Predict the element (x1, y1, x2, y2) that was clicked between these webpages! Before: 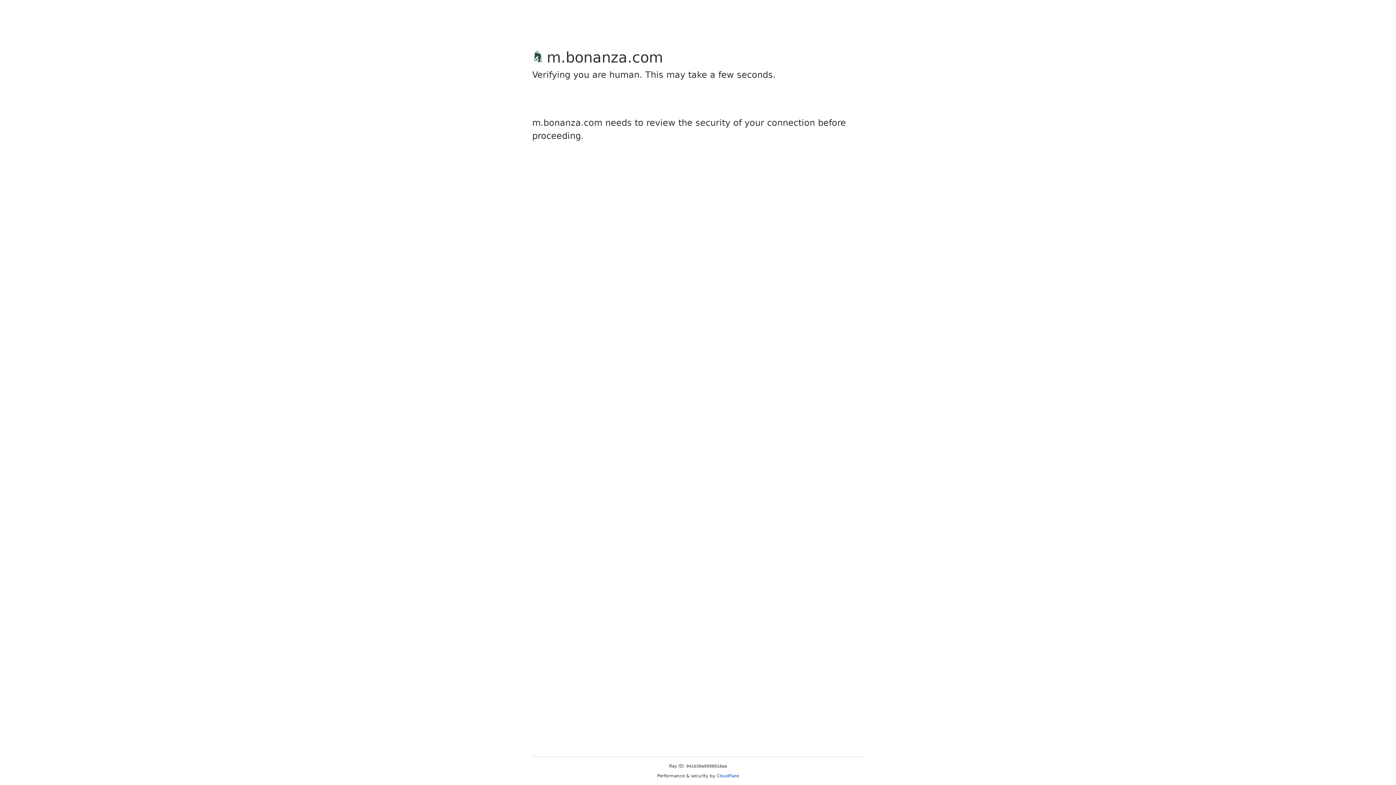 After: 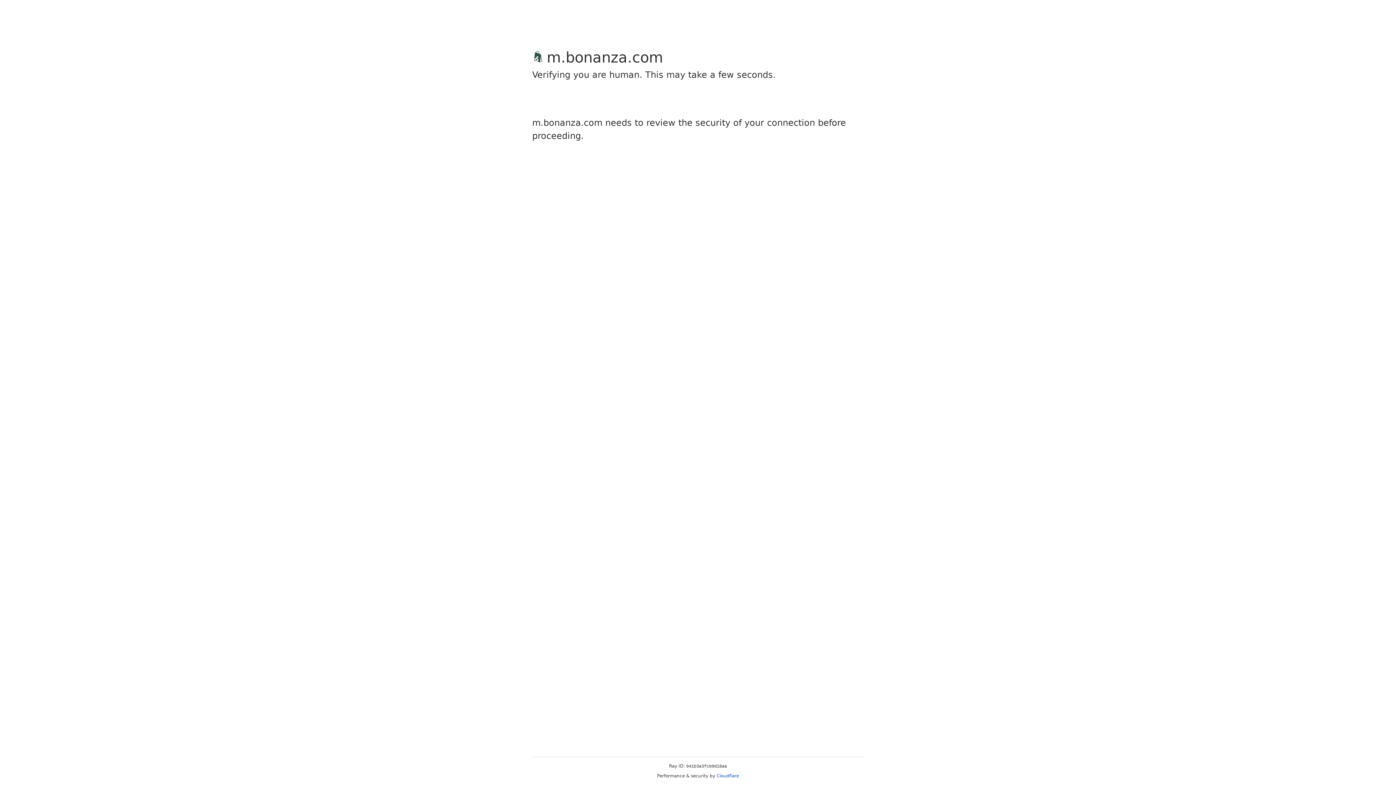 Action: bbox: (716, 773, 739, 778) label: Cloudflare